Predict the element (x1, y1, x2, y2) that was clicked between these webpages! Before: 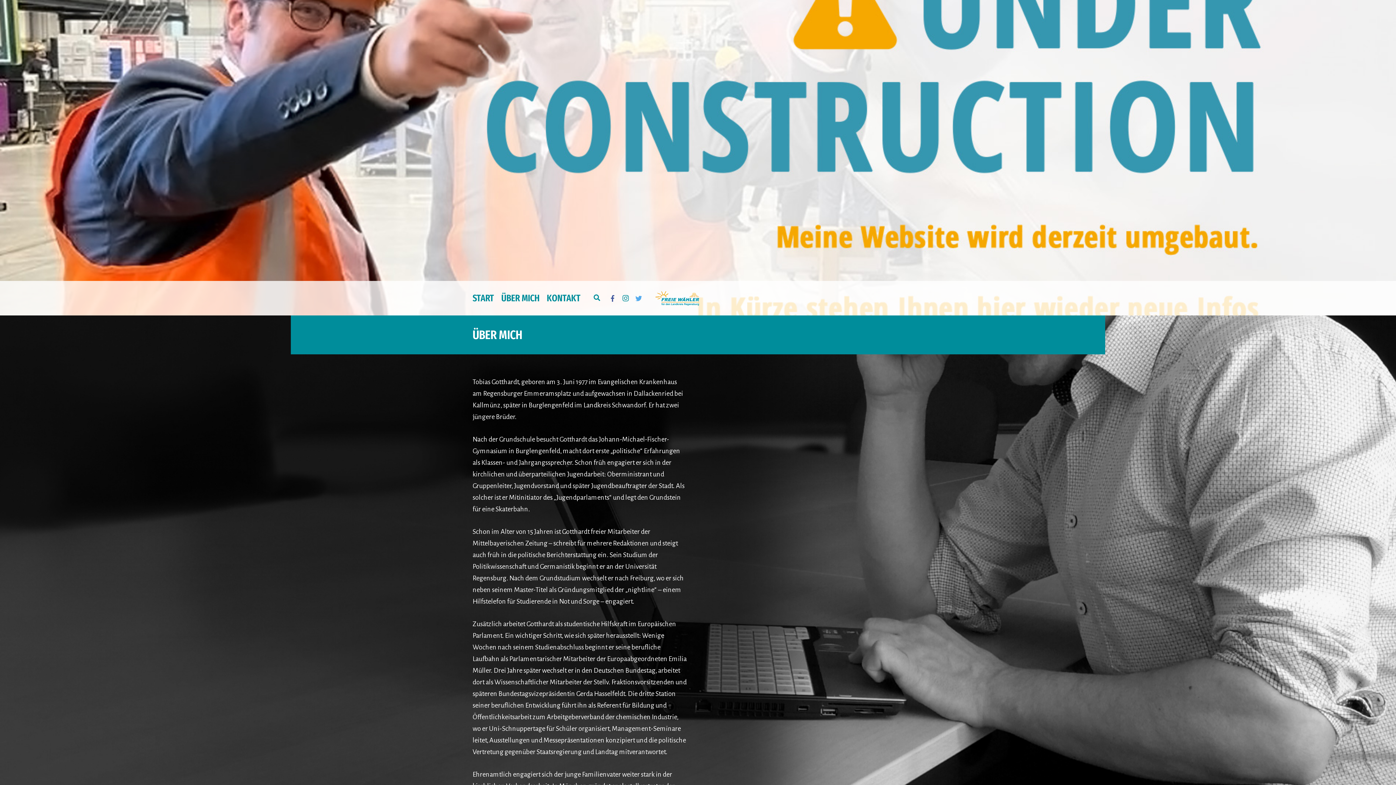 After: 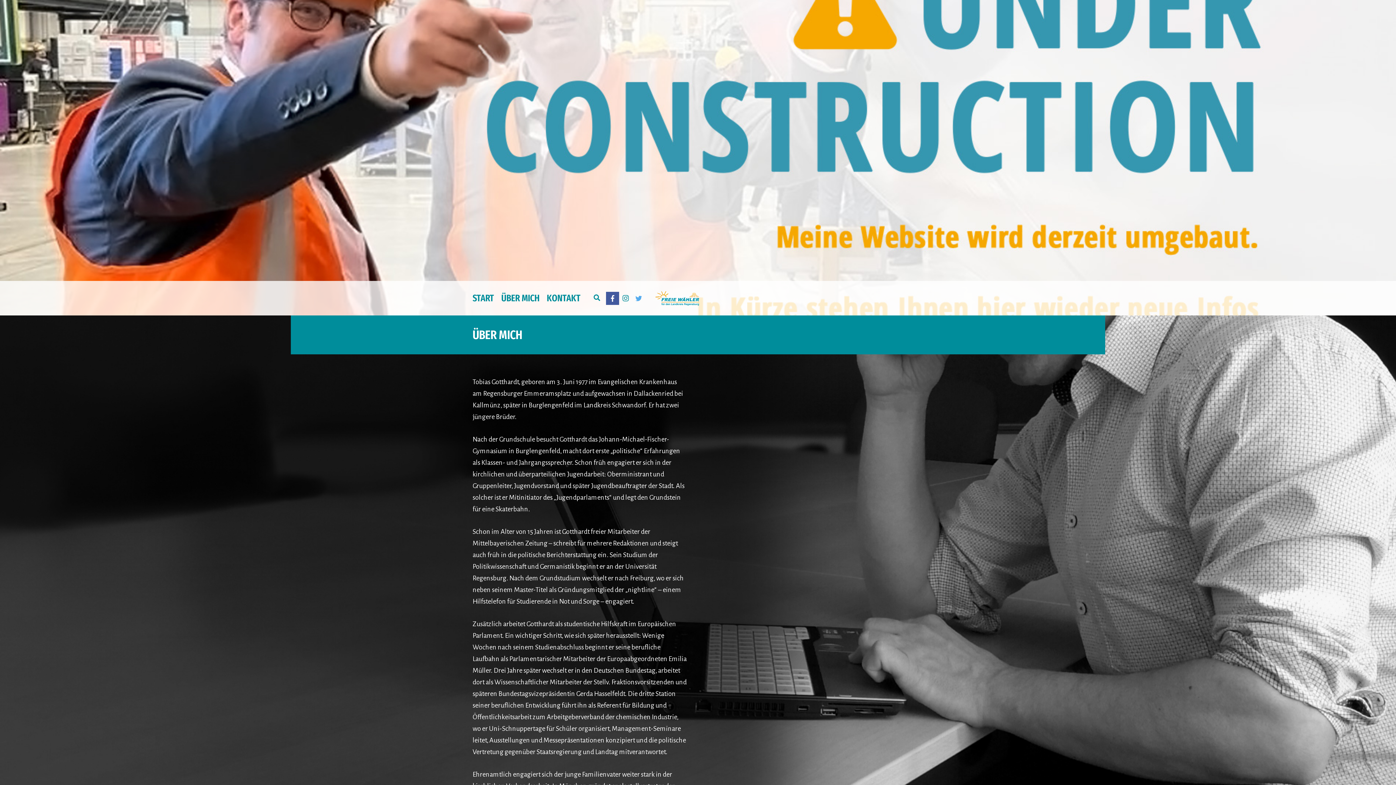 Action: bbox: (606, 291, 619, 304)